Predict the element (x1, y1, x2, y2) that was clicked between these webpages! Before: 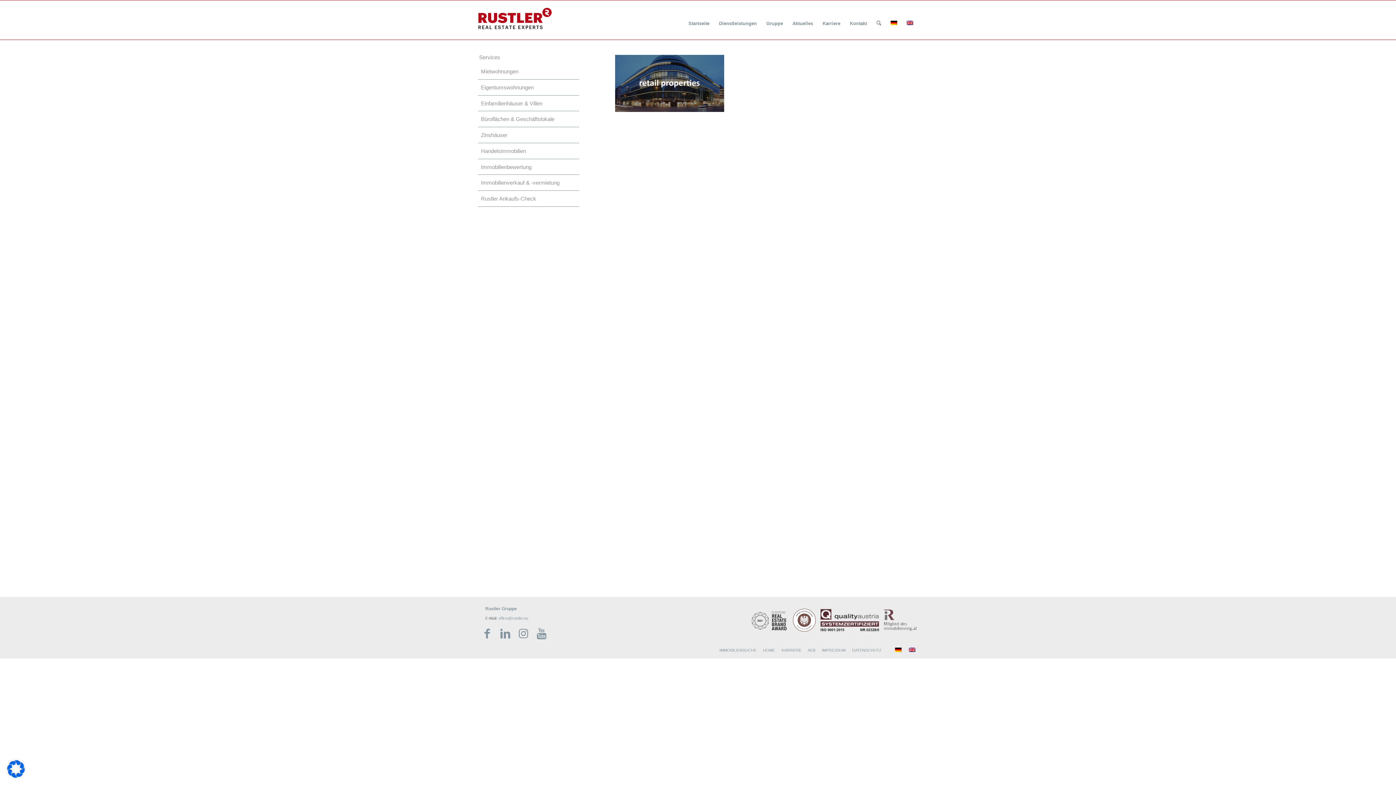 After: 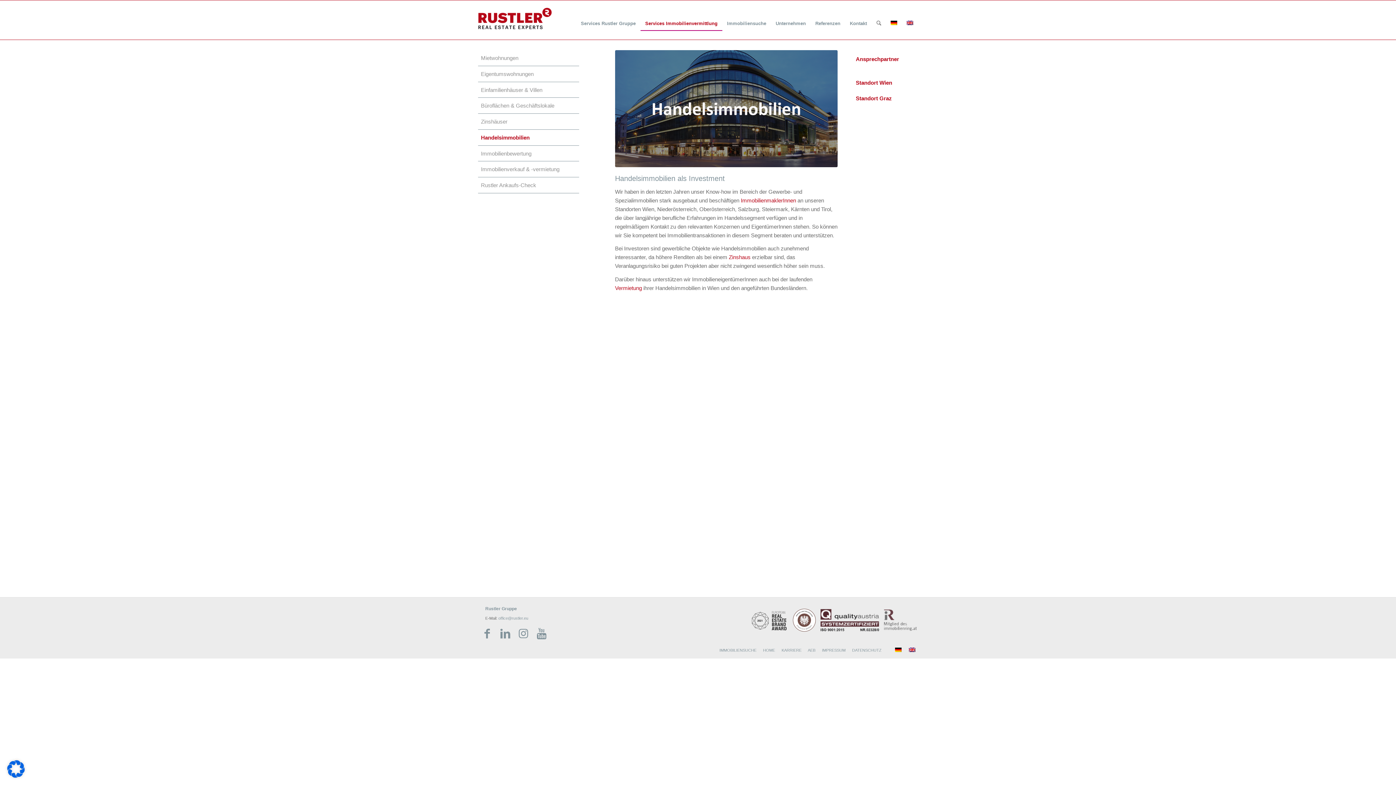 Action: label: Handelsimmobilien bbox: (479, 144, 579, 158)